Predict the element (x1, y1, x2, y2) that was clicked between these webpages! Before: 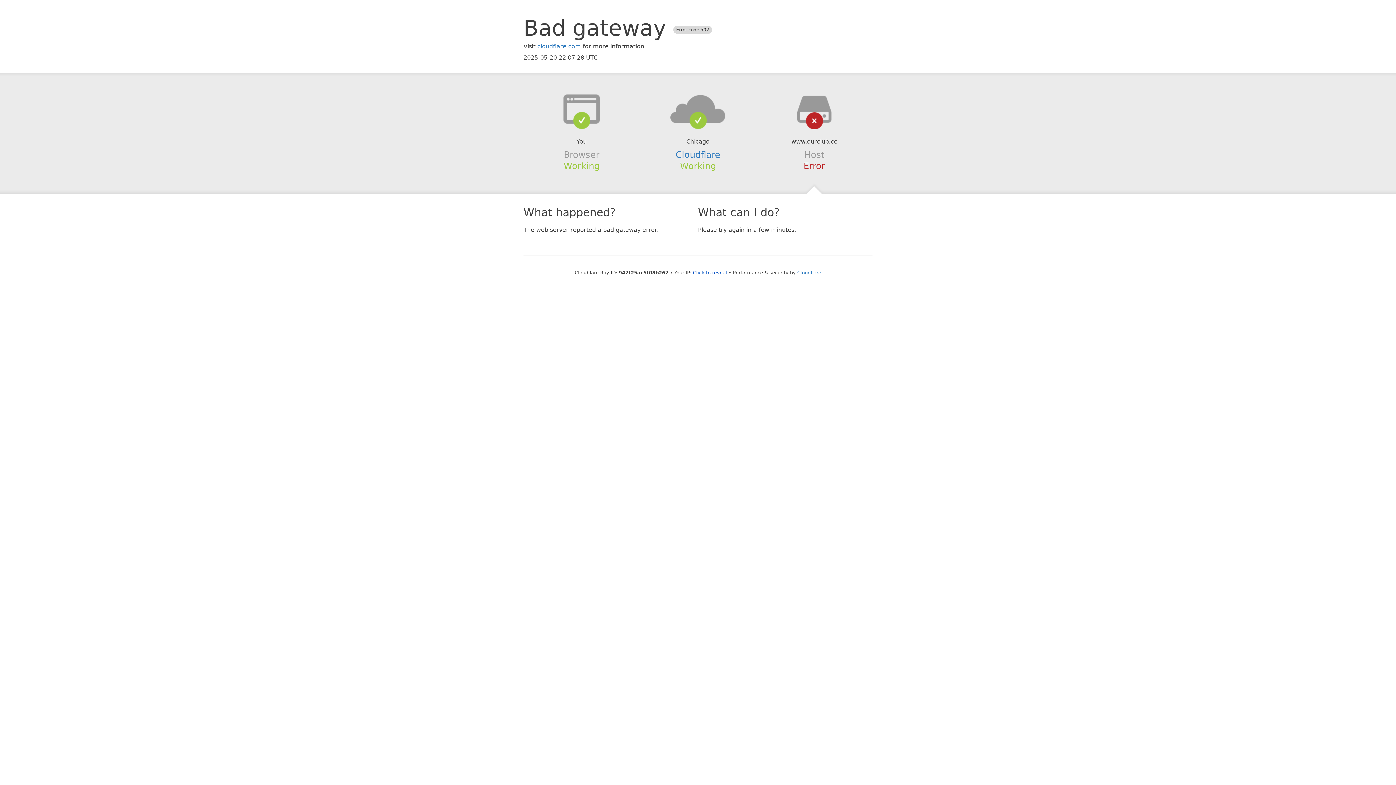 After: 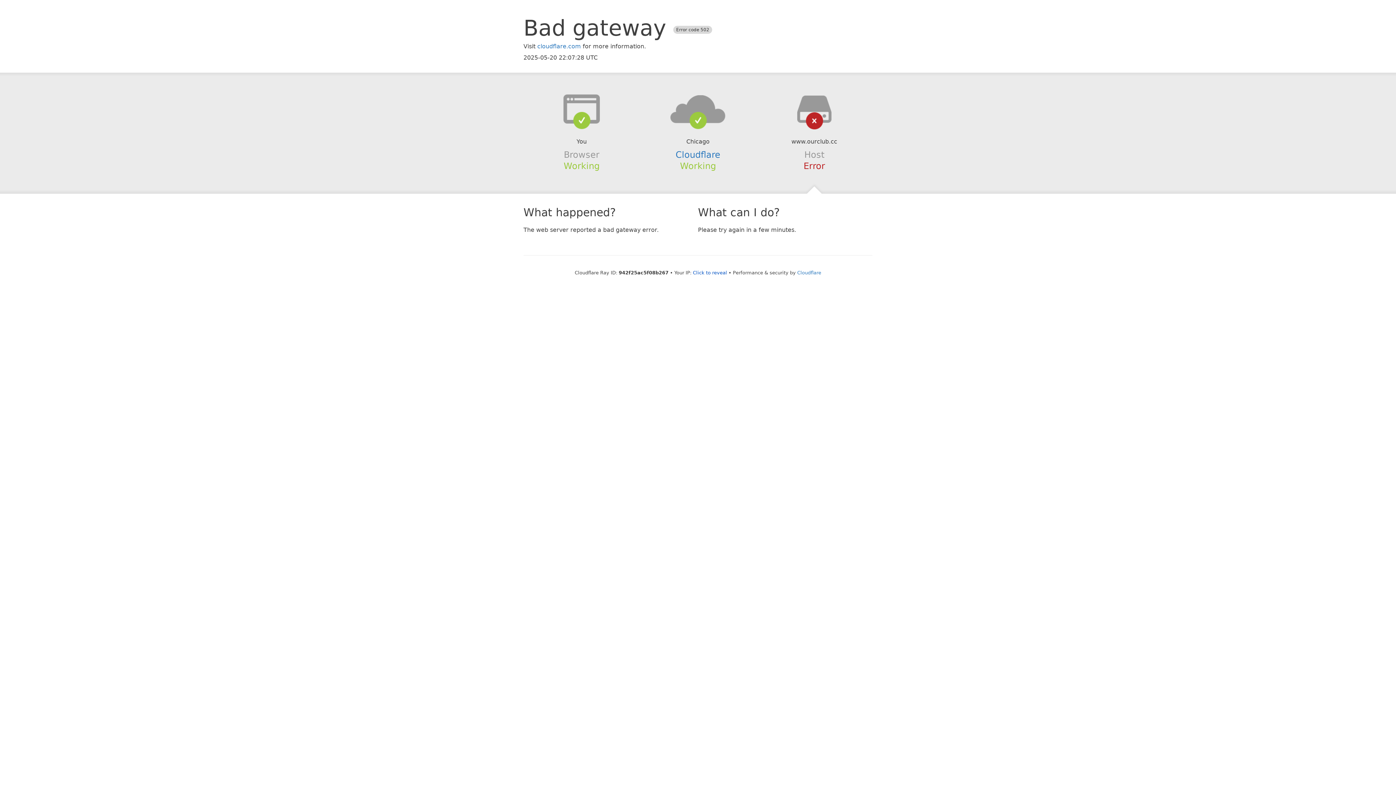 Action: bbox: (639, 94, 756, 123)